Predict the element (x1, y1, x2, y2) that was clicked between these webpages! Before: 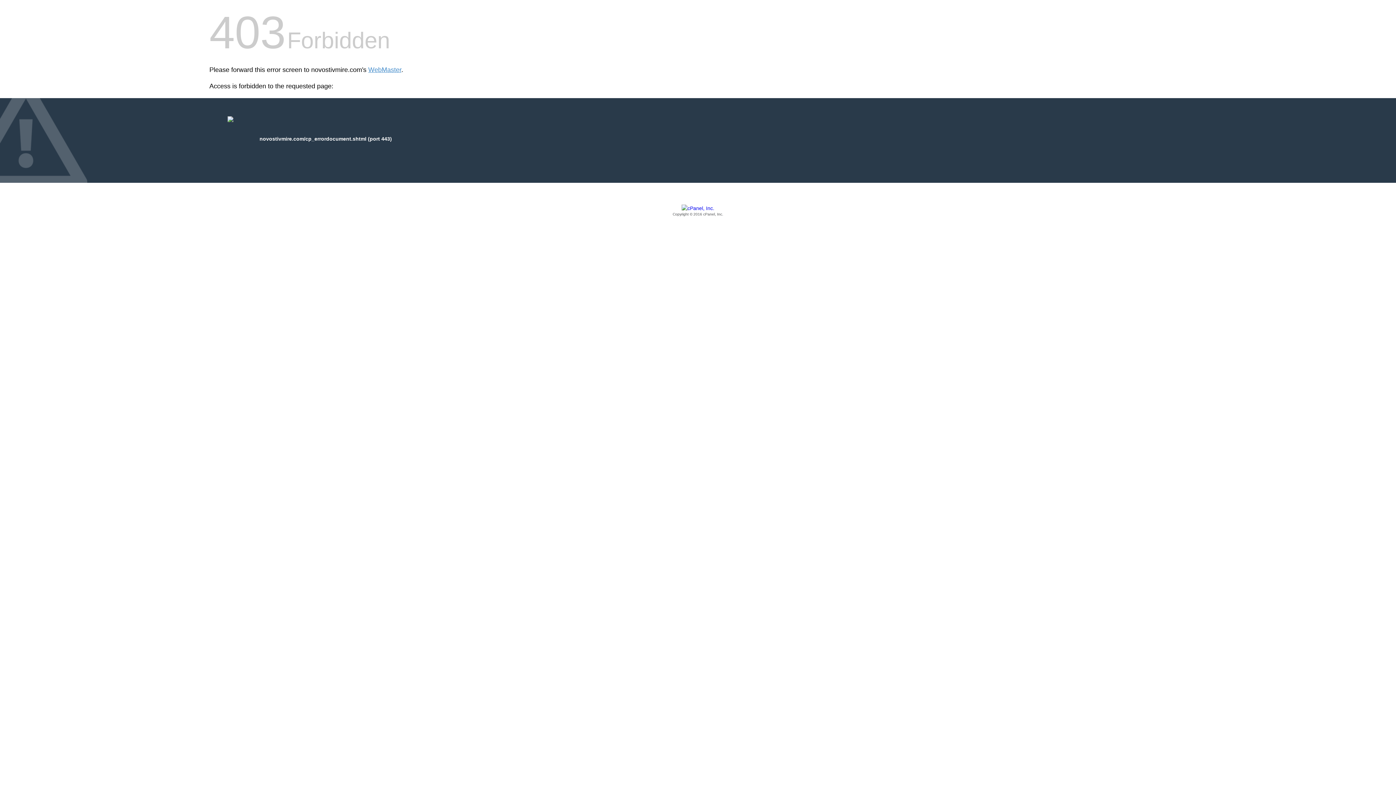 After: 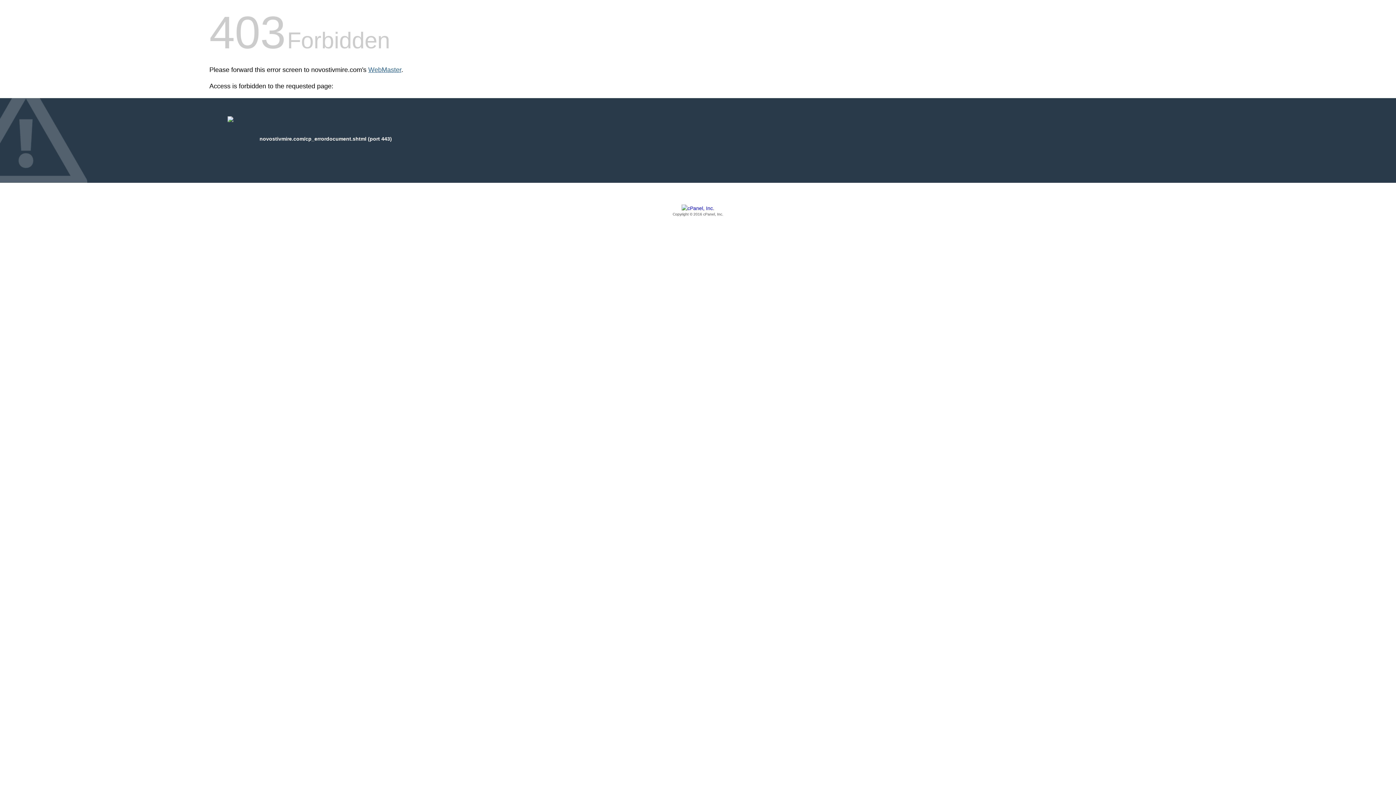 Action: bbox: (368, 66, 401, 73) label: WebMaster